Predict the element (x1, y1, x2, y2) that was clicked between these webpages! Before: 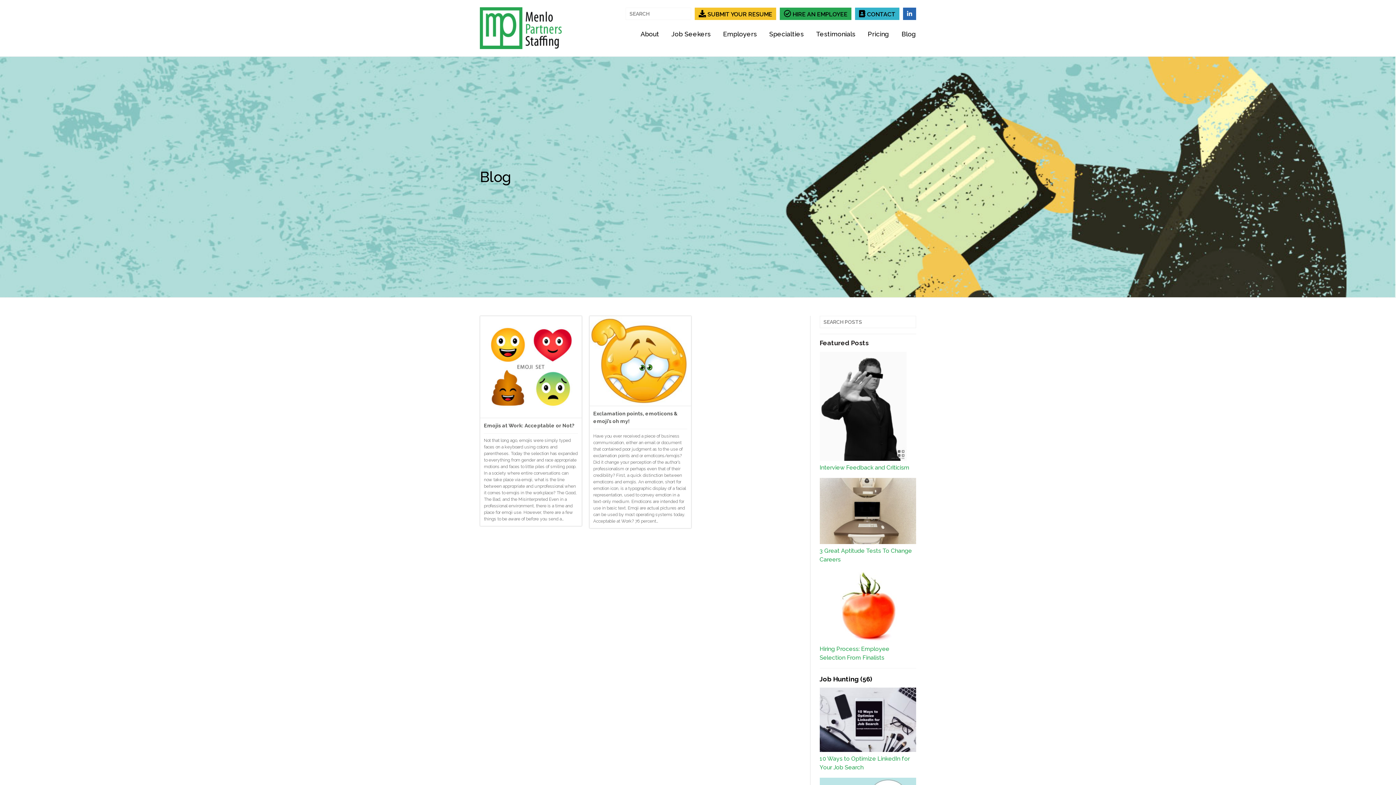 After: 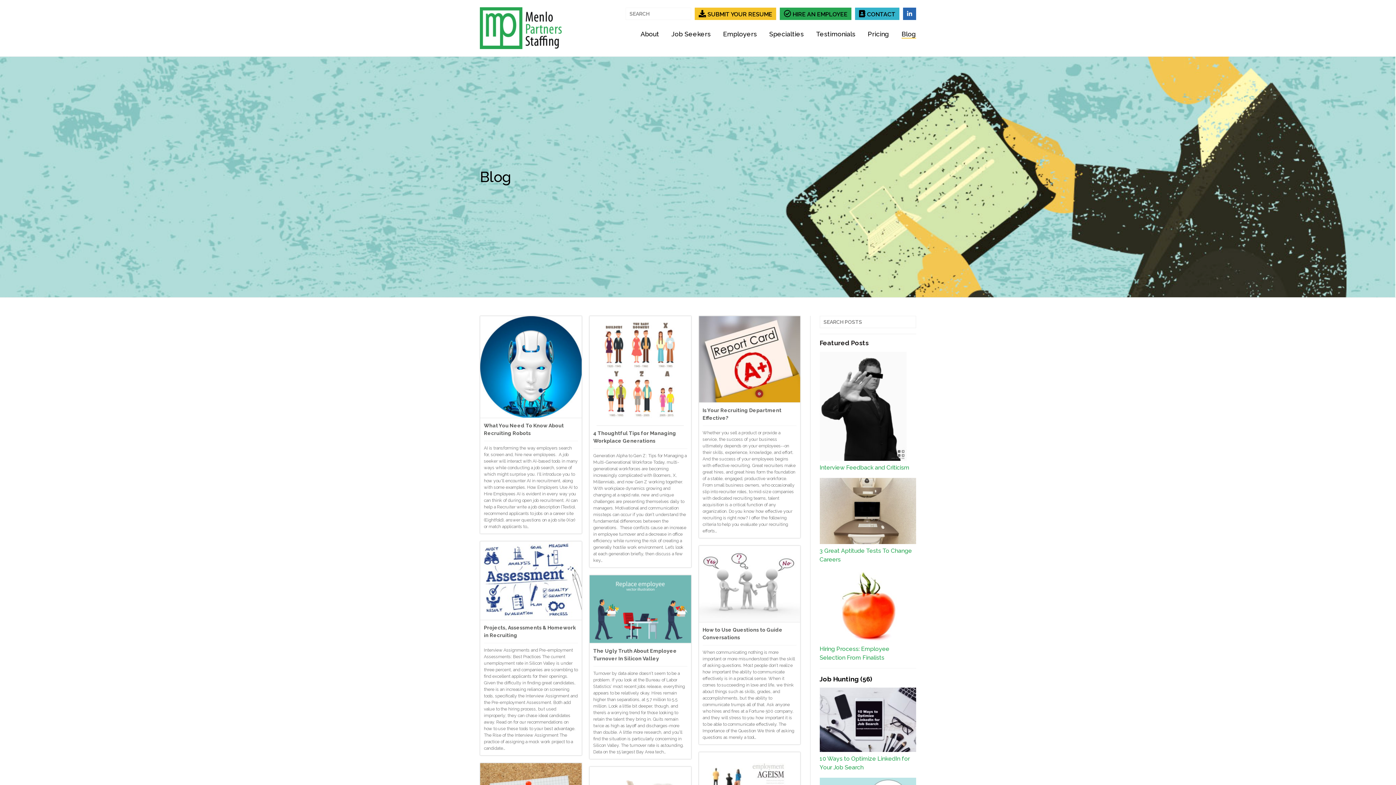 Action: label: Blog bbox: (901, 30, 916, 38)